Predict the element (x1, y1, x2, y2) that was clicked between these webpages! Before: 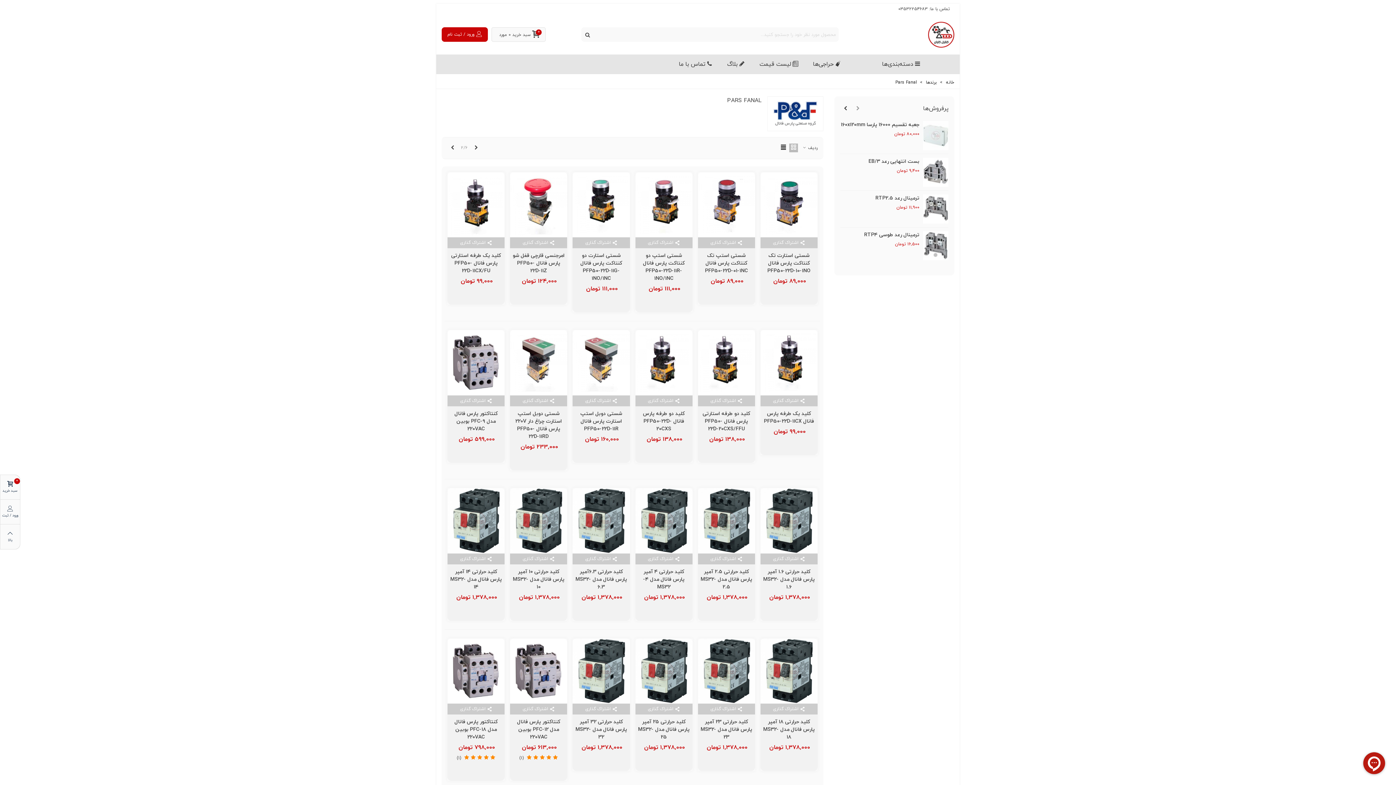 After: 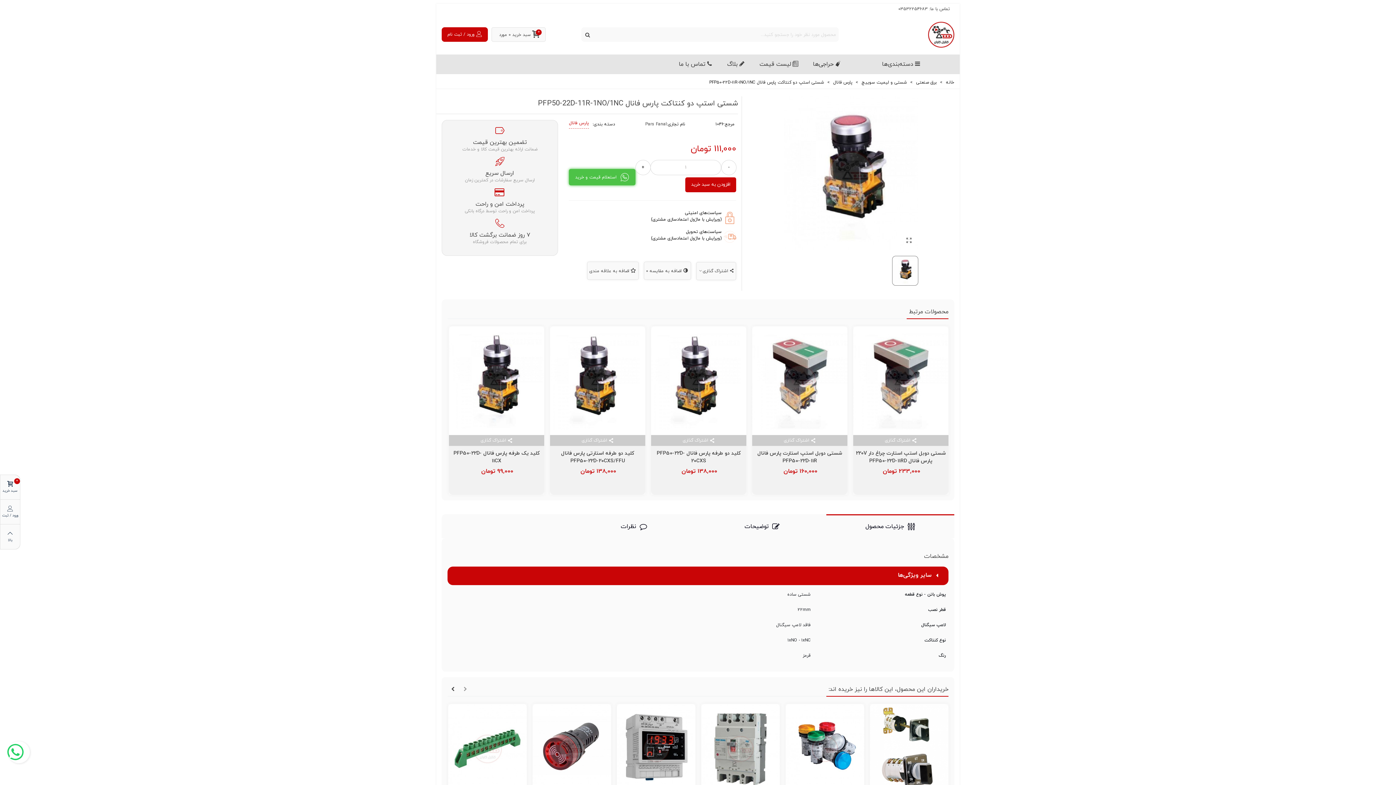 Action: bbox: (637, 252, 690, 282) label: شستی استپ دو کنتاکت پارس فانال PFP50-22D-11R-1NO/1NC